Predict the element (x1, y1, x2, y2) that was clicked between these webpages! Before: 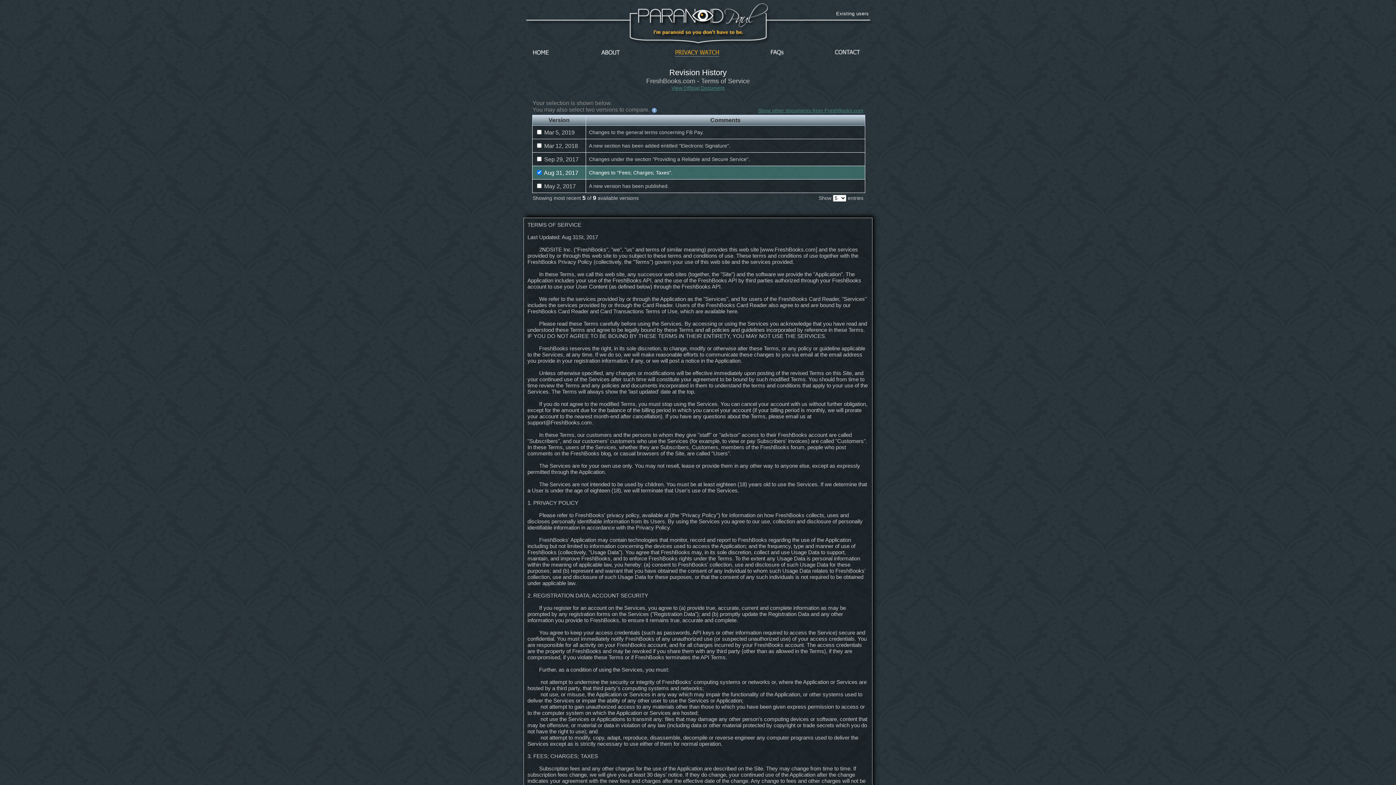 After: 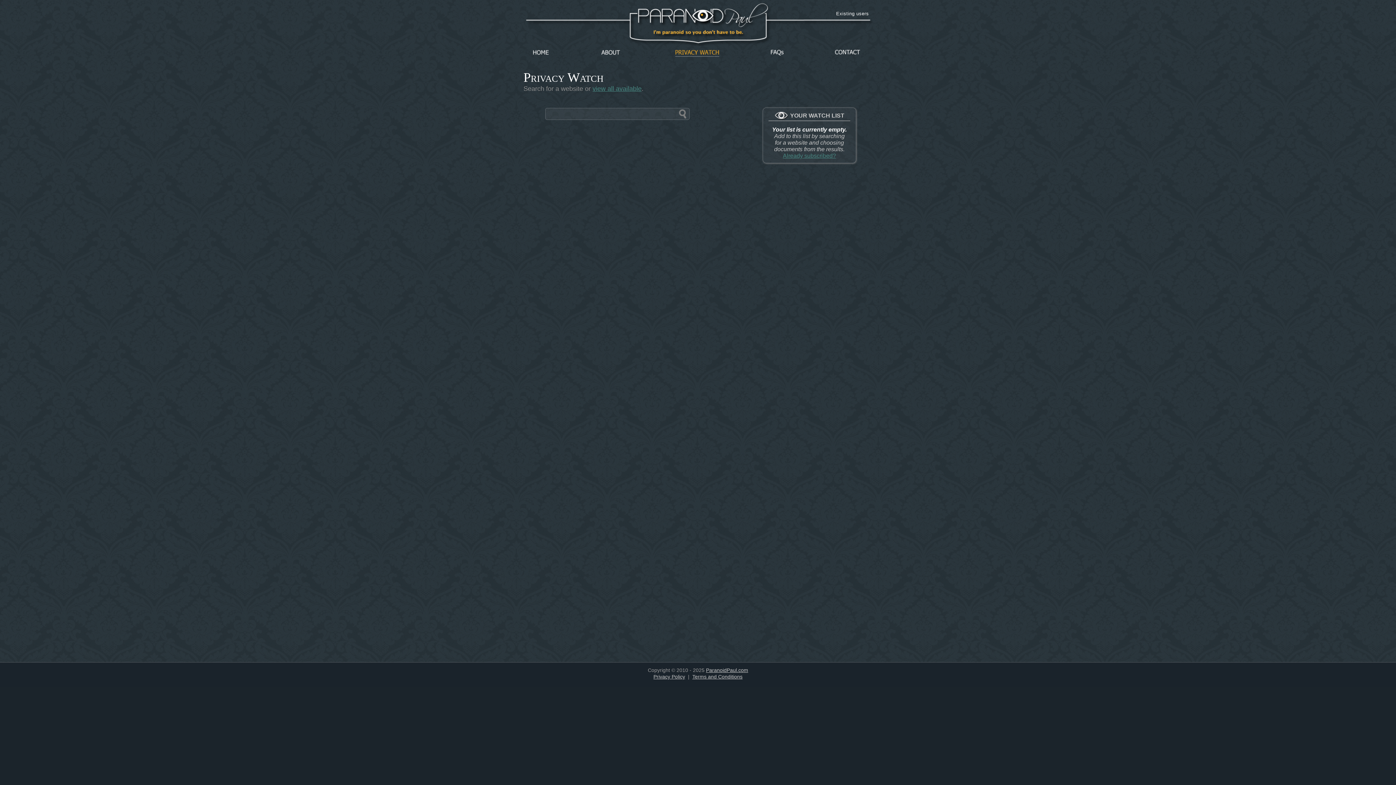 Action: bbox: (635, 0, 766, 21)